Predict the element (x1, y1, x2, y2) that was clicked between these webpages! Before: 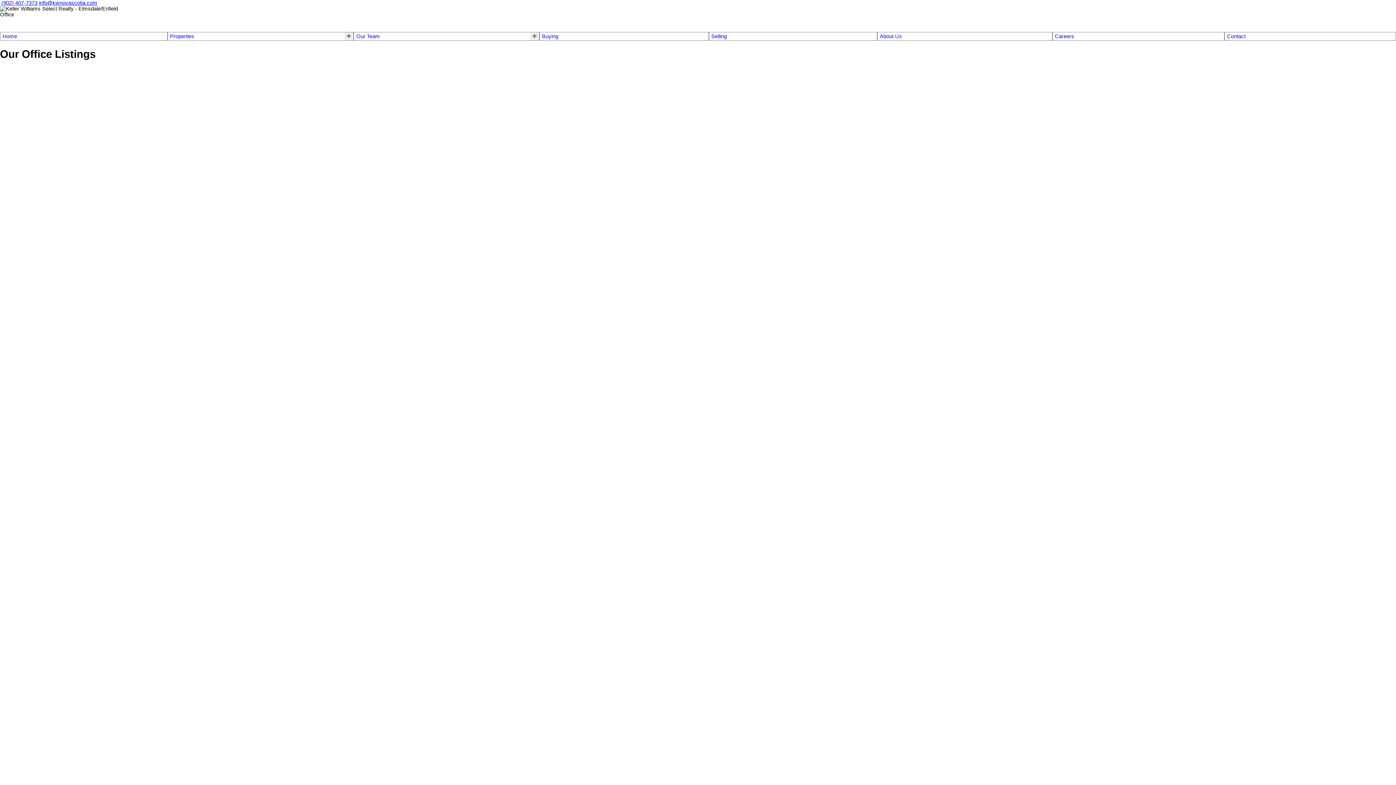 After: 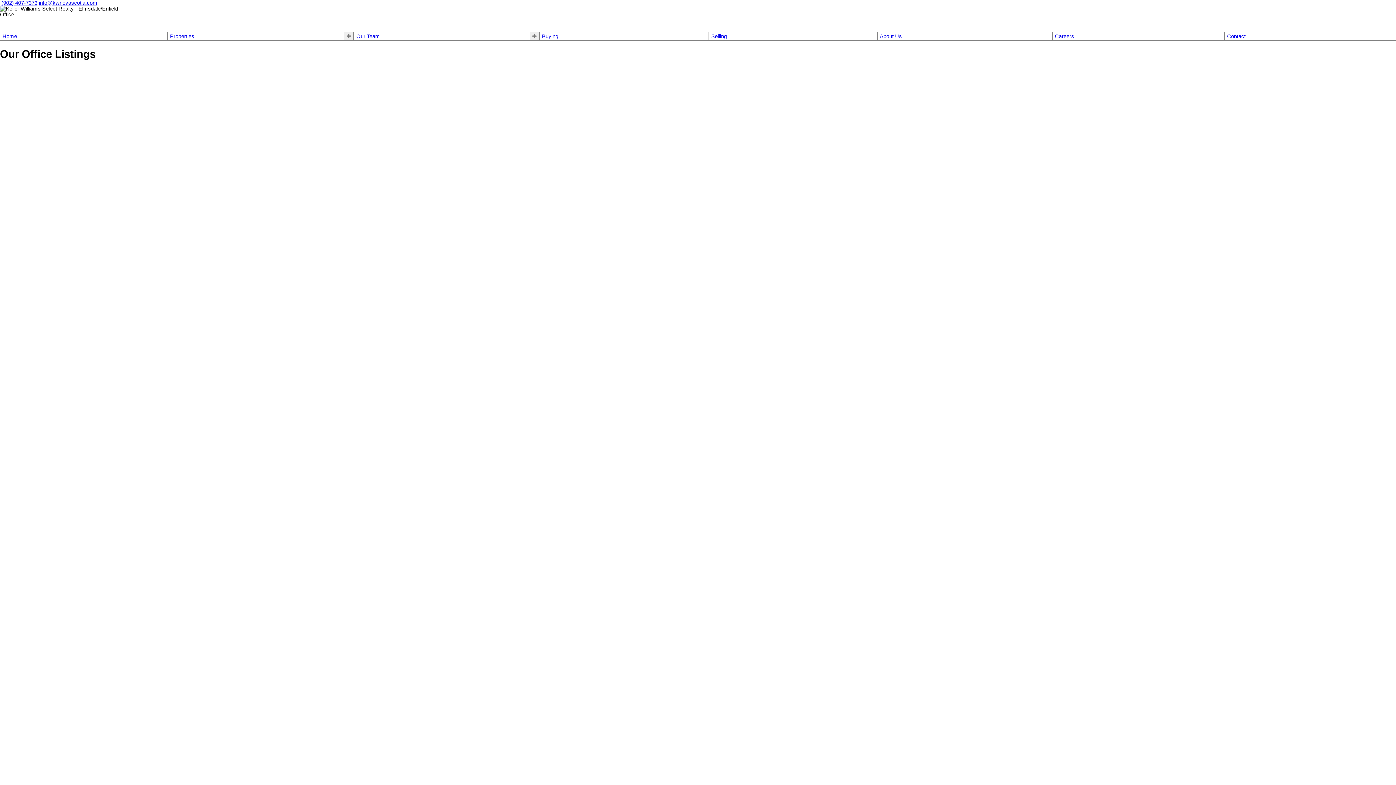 Action: bbox: (3, 254, 32, 259) label: 902-293-4524